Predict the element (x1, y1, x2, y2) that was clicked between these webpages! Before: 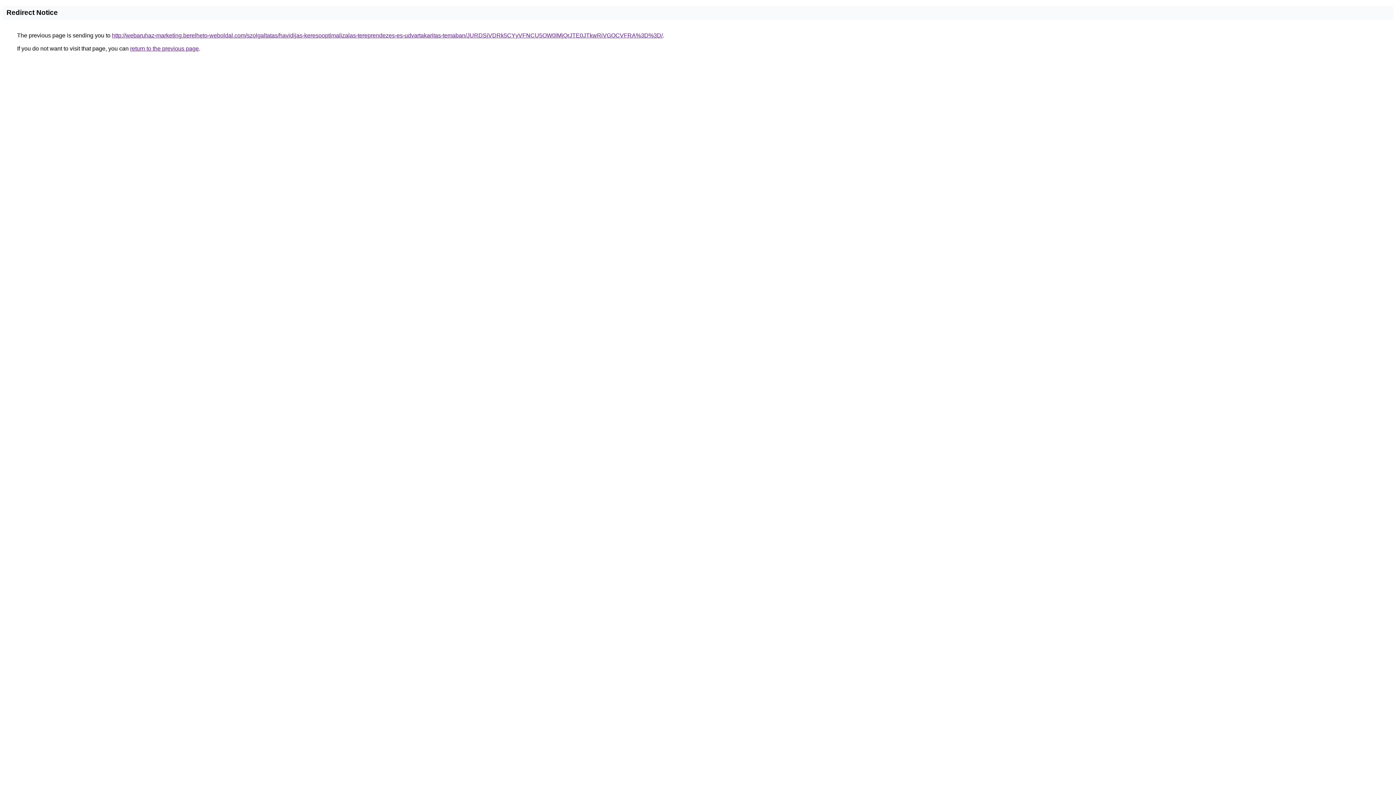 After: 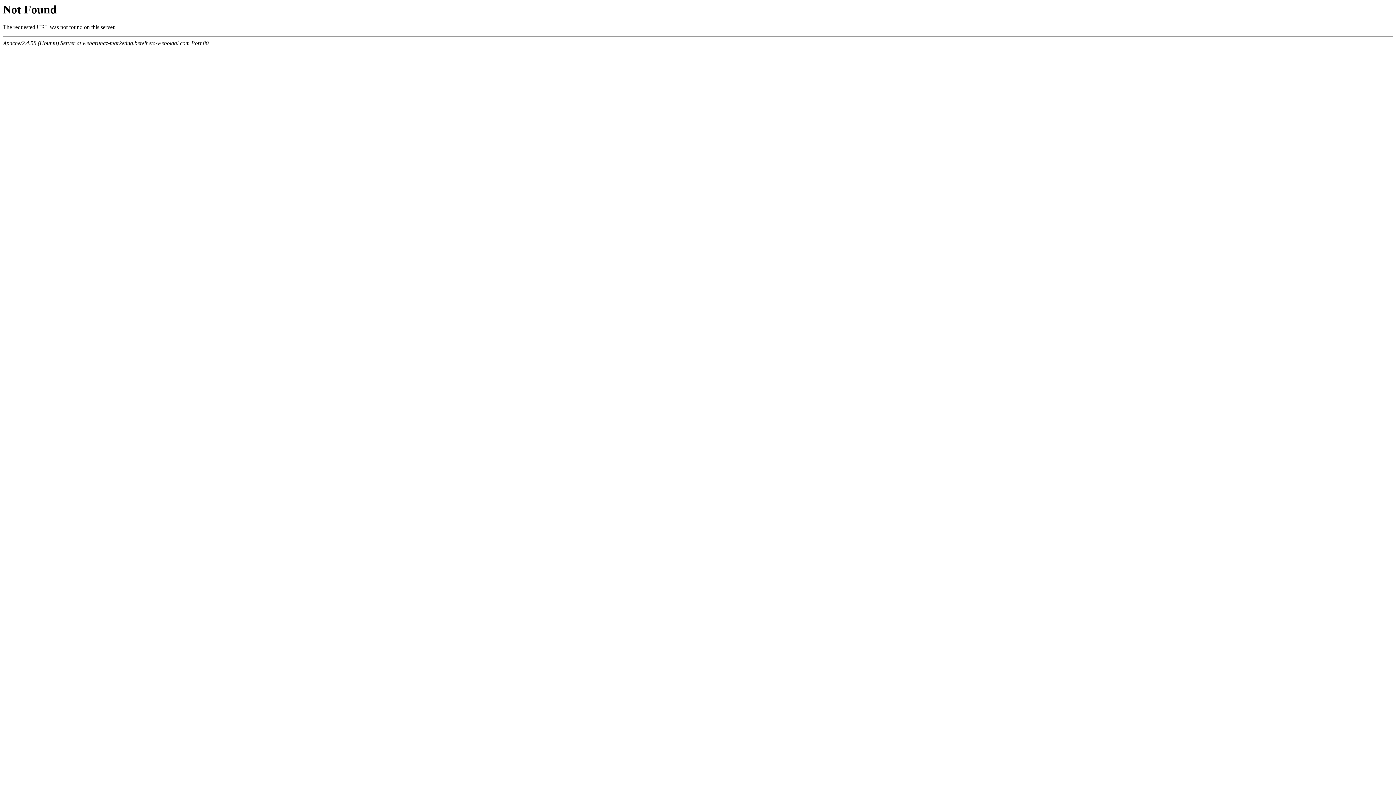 Action: bbox: (112, 32, 662, 38) label: http://webaruhaz-marketing.berelheto-weboldal.com/szolgaltatas/havidijas-keresooptimalizalas-tereprendezes-es-udvartakaritas-temaban/JURDSiVDRk5CYyVFNCU5OW0lMjQrJTE0JTkwRiVGOCVFRA%3D%3D/